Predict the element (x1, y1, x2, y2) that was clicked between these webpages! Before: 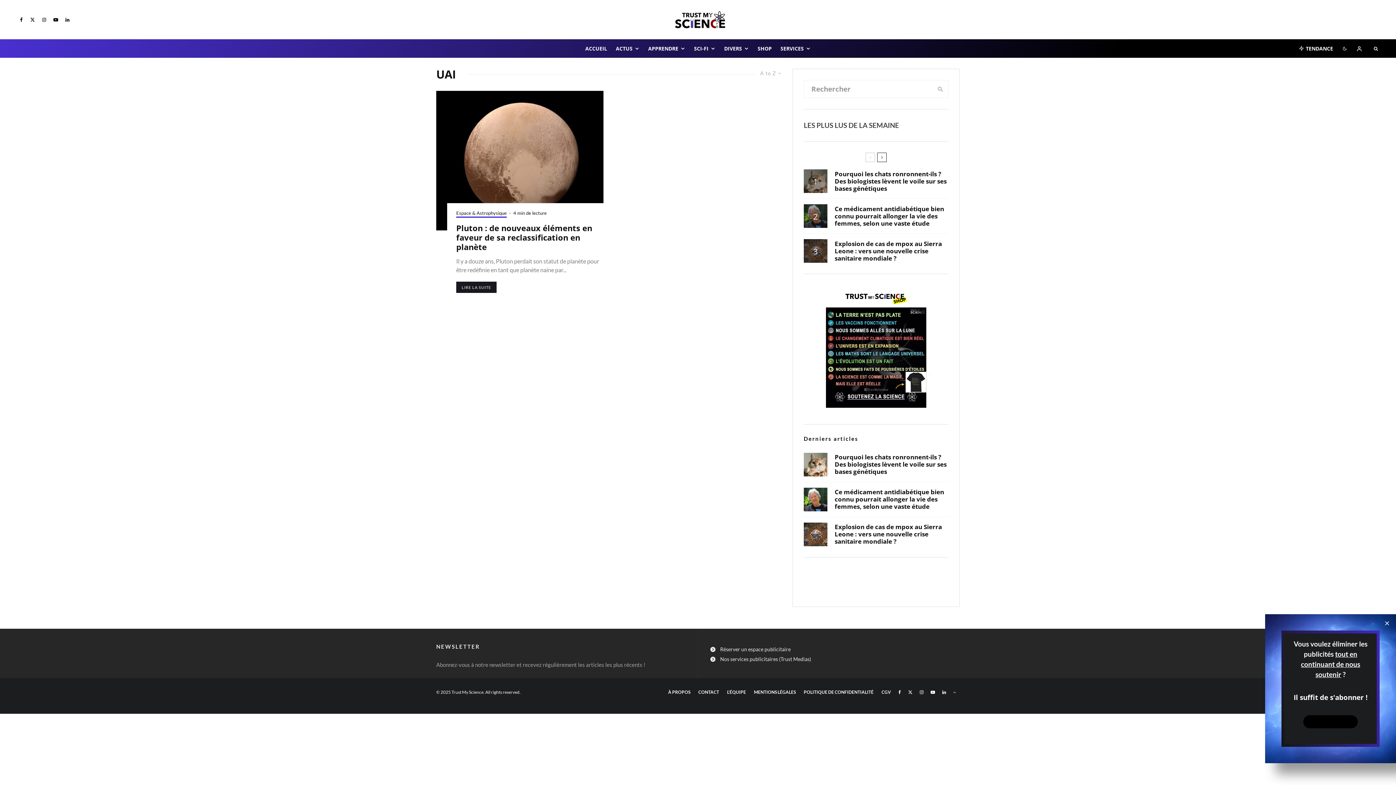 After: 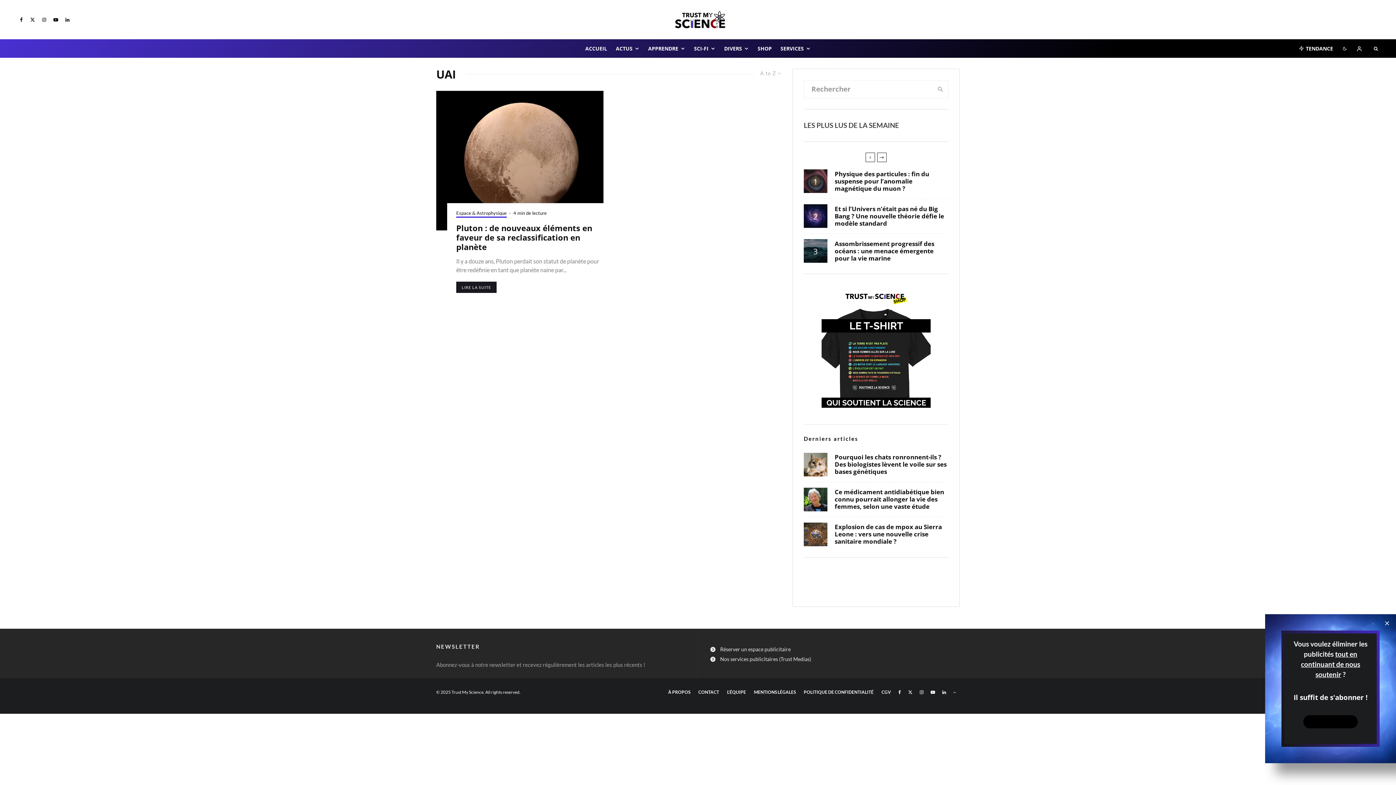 Action: bbox: (877, 152, 886, 162)